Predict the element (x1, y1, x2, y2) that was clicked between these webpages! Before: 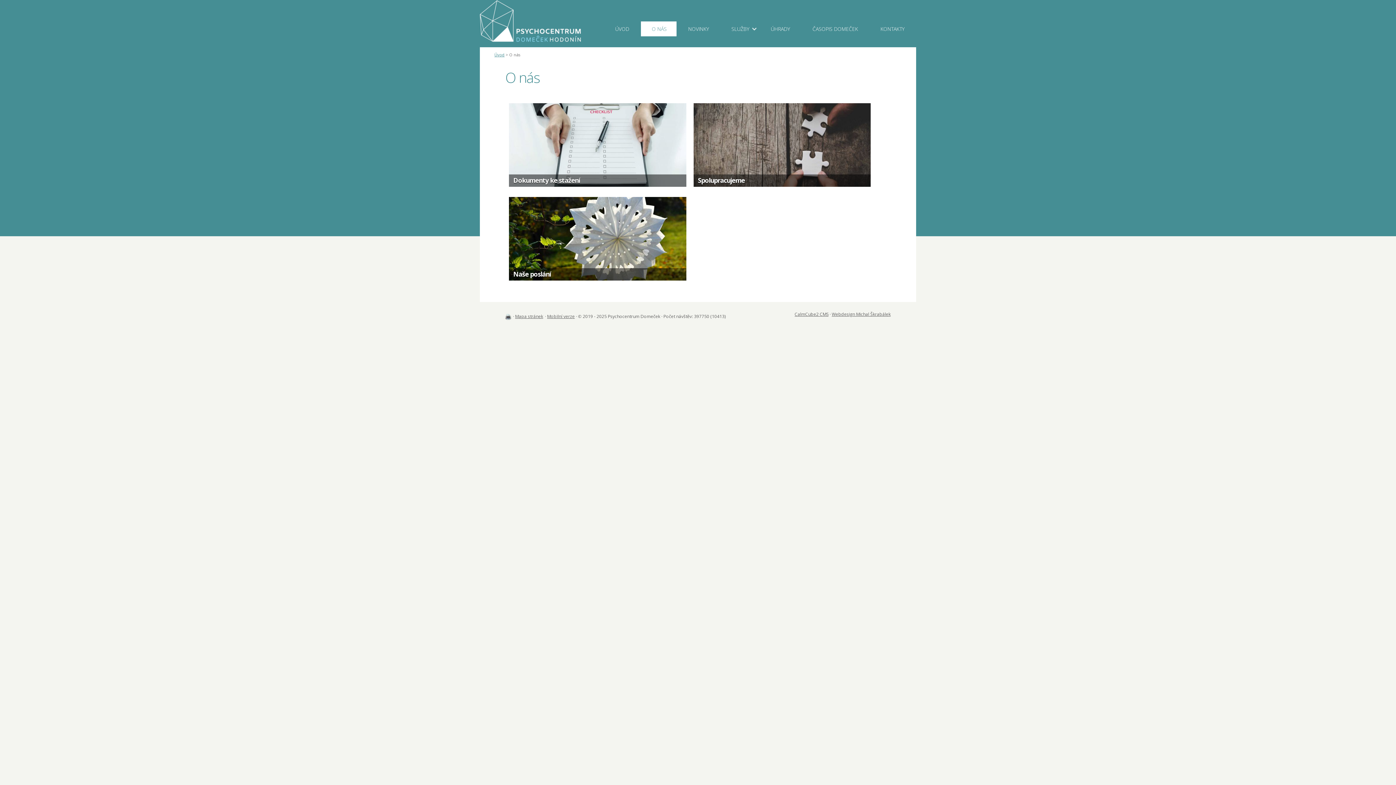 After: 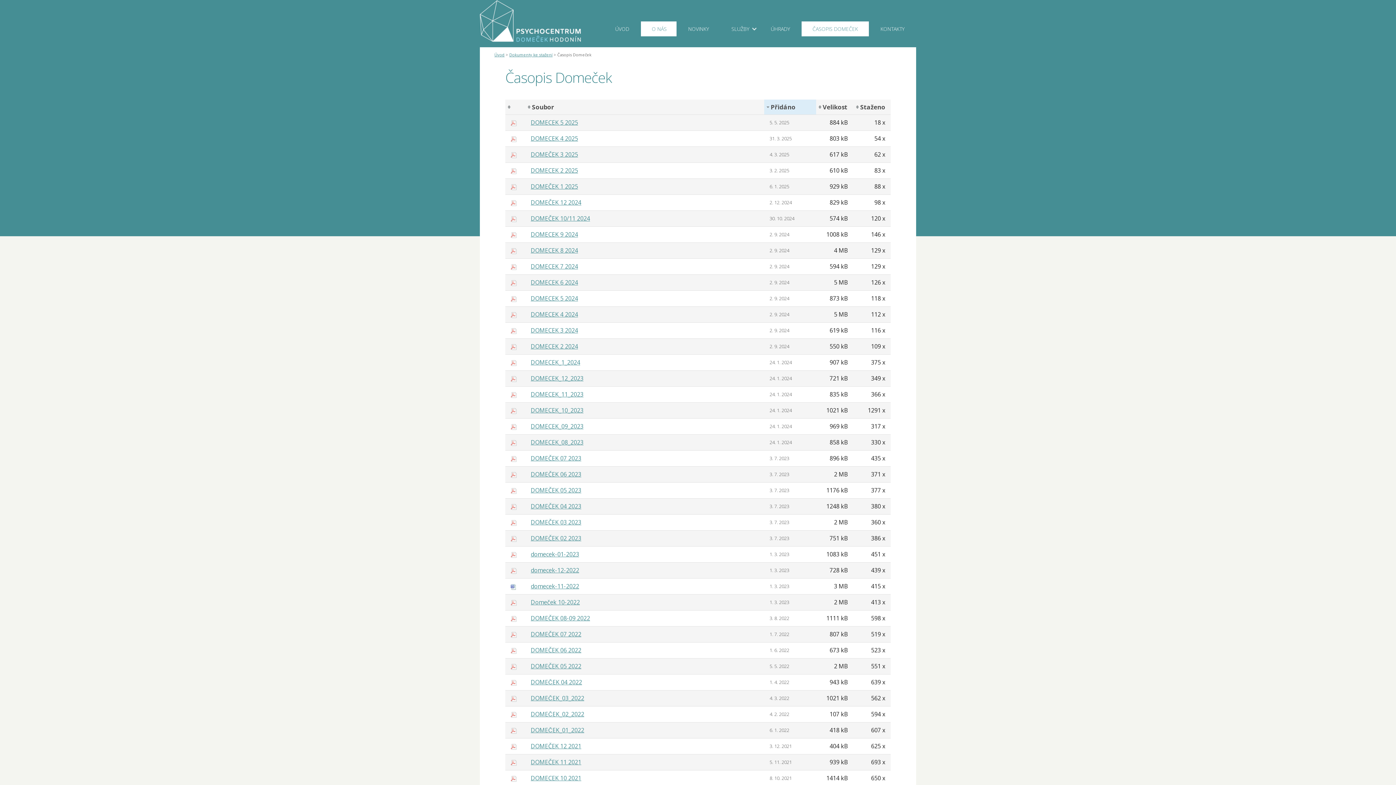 Action: label: ČASOPIS DOMEČEK bbox: (801, 21, 869, 36)